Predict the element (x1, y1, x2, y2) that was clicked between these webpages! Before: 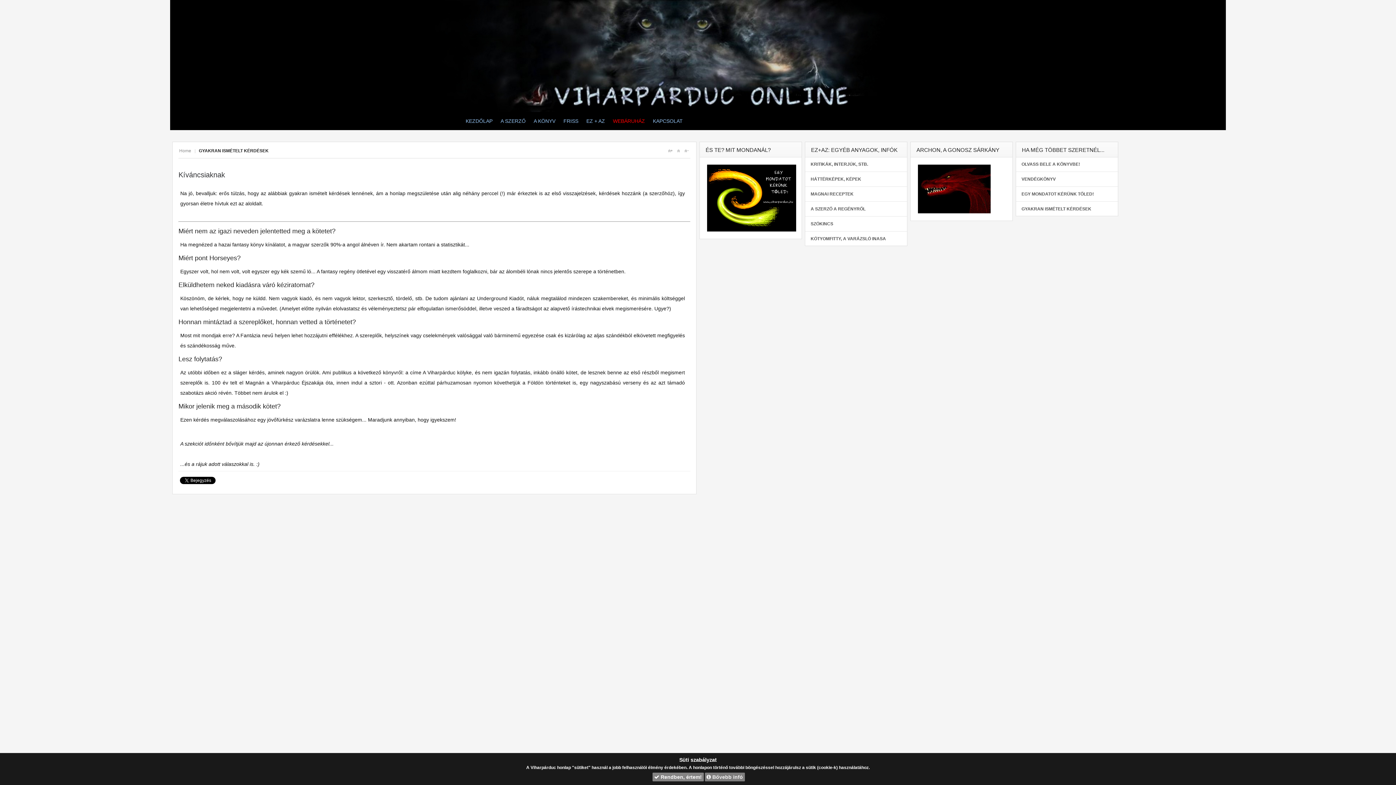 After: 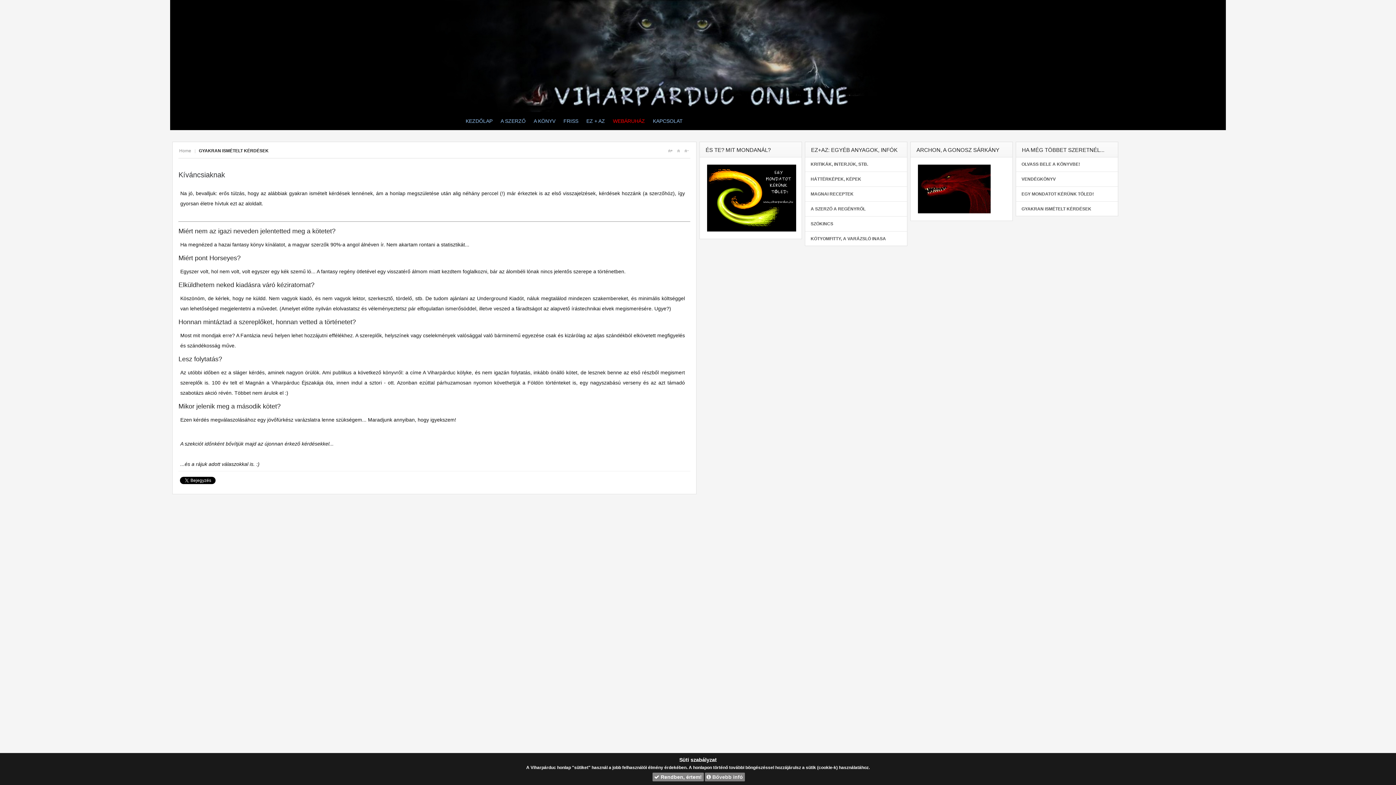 Action: bbox: (674, 148, 682, 153) label: A